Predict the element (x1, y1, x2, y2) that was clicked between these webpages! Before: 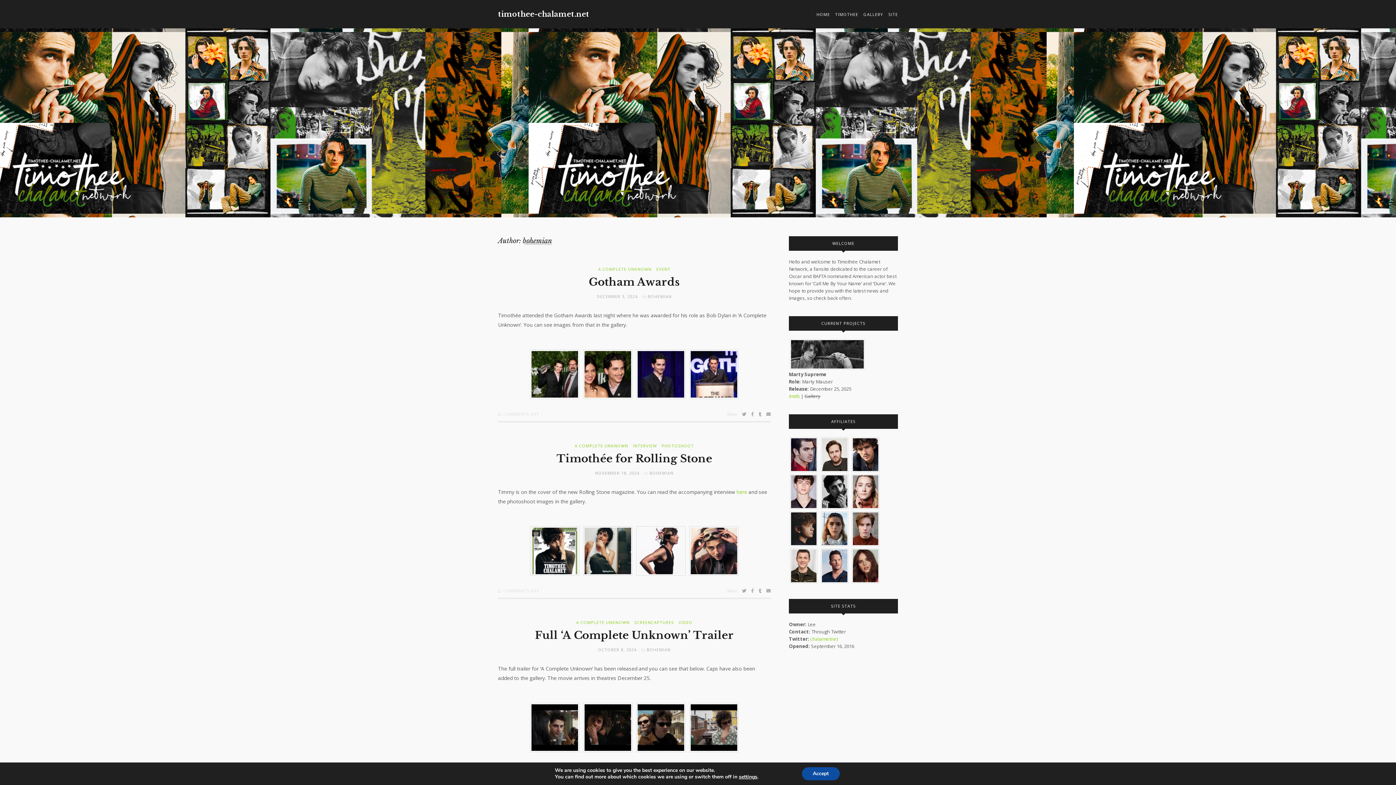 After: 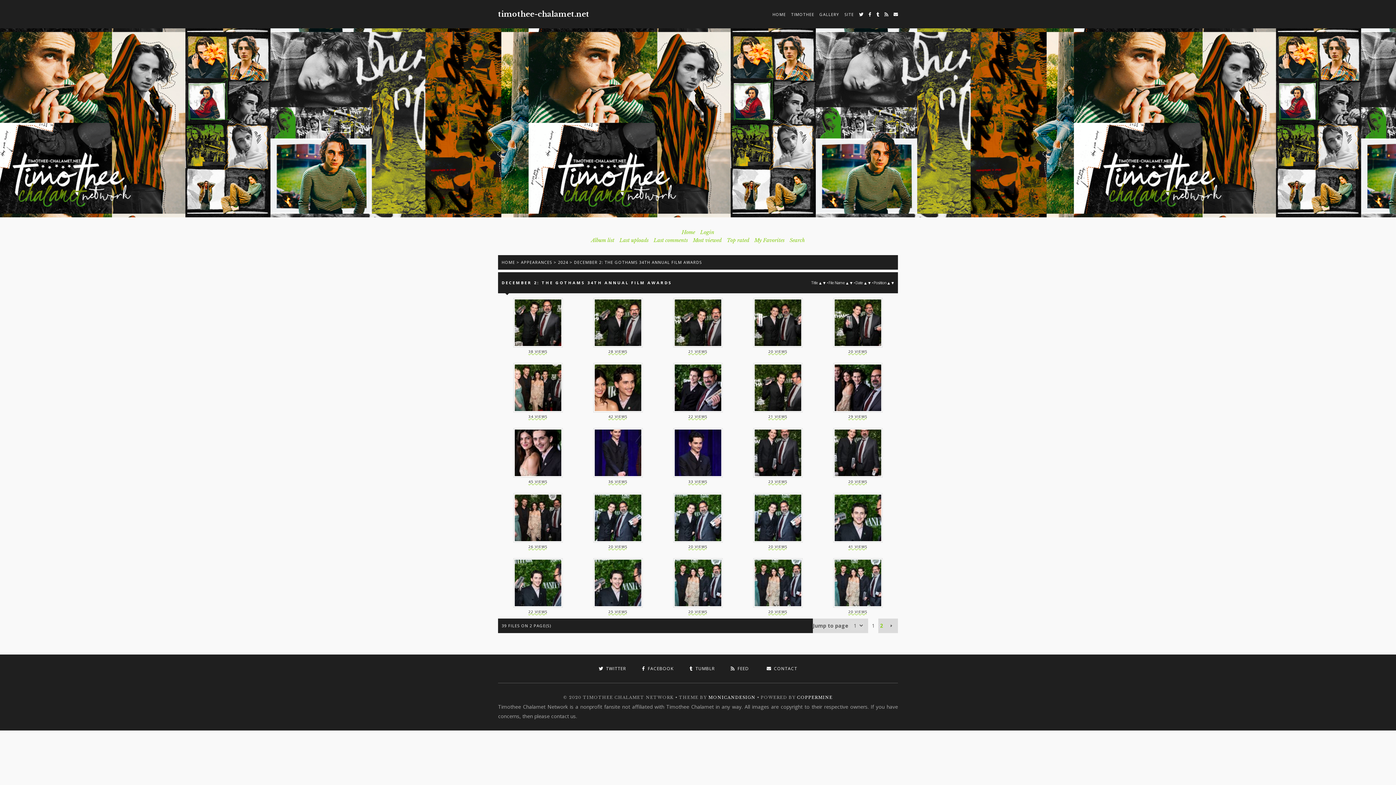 Action: bbox: (529, 370, 740, 377) label:    